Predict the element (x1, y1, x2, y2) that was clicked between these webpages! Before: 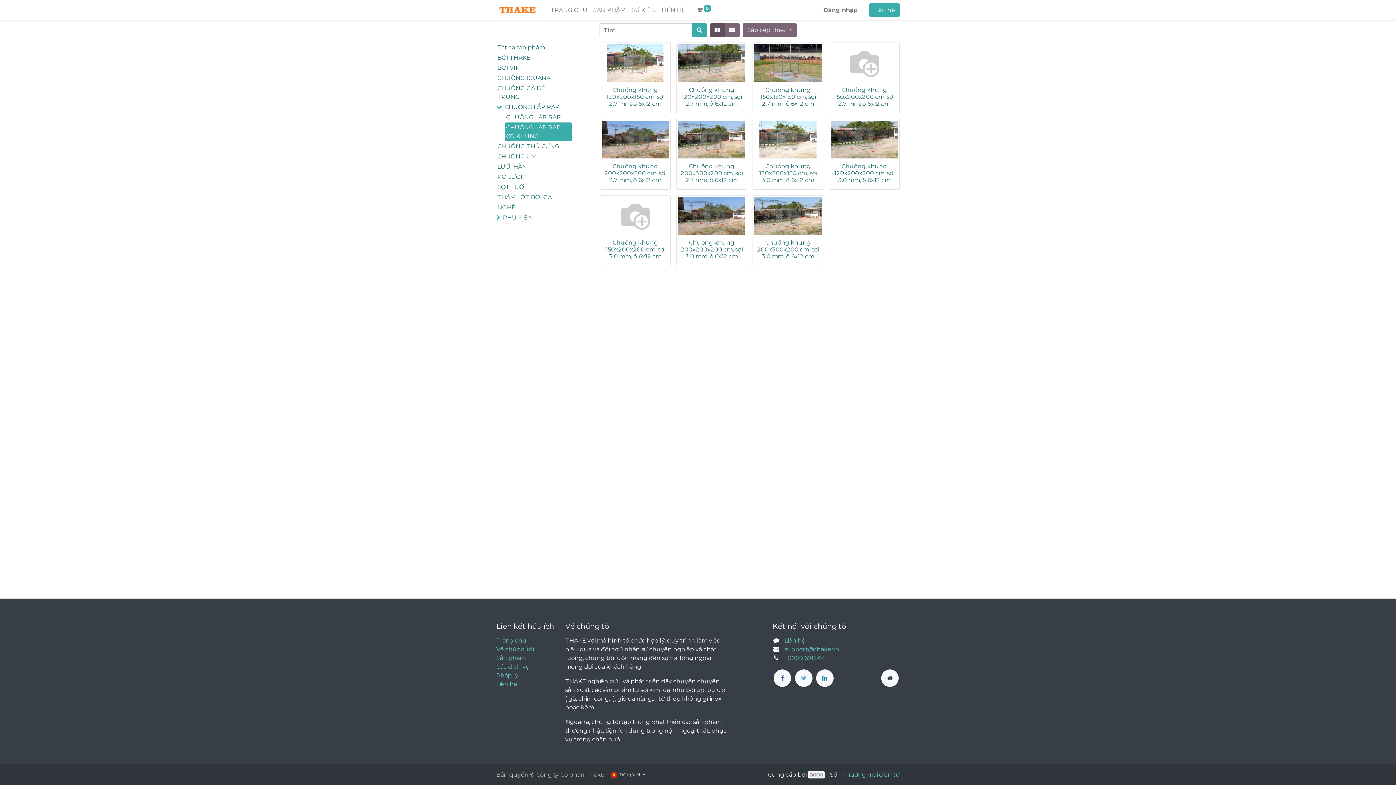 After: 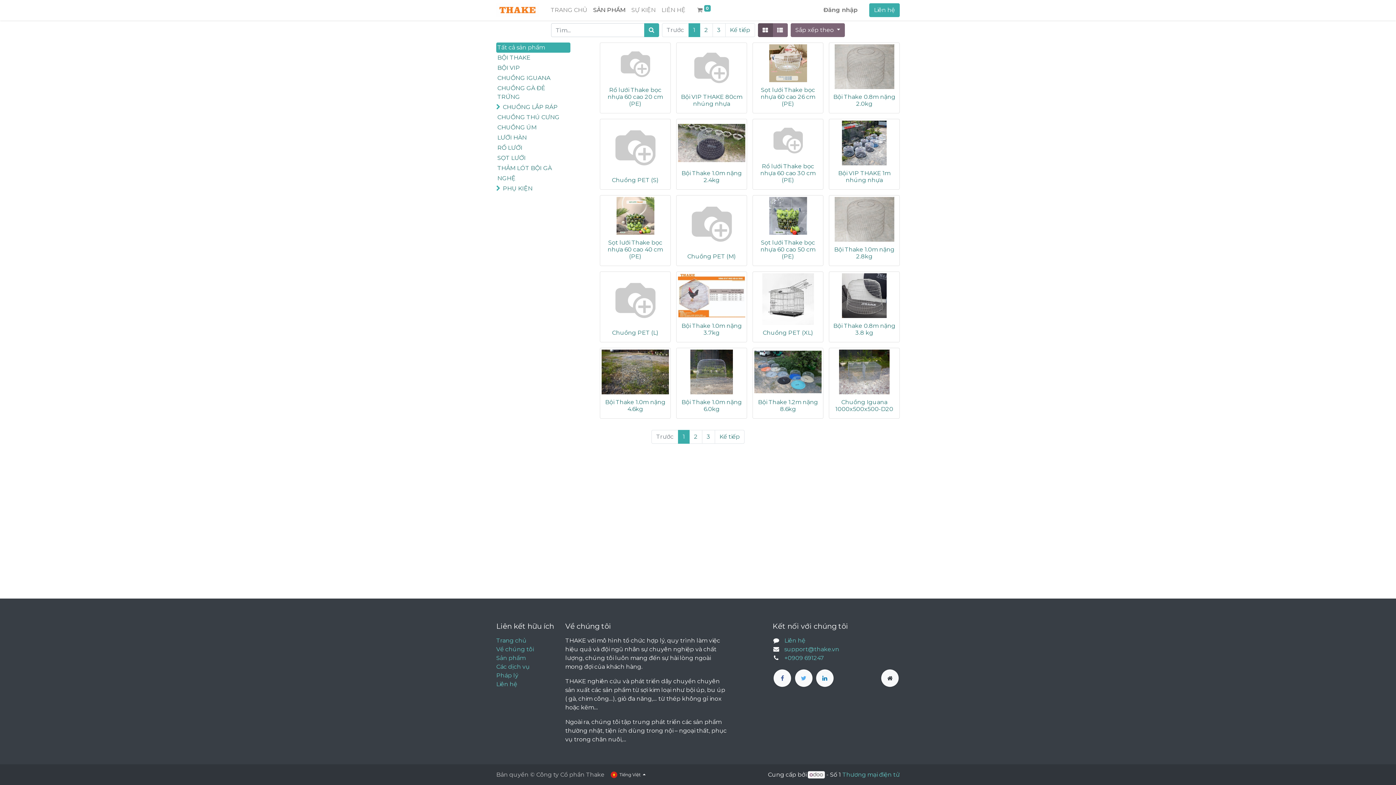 Action: bbox: (590, 2, 628, 17) label: SẢN PHẨM